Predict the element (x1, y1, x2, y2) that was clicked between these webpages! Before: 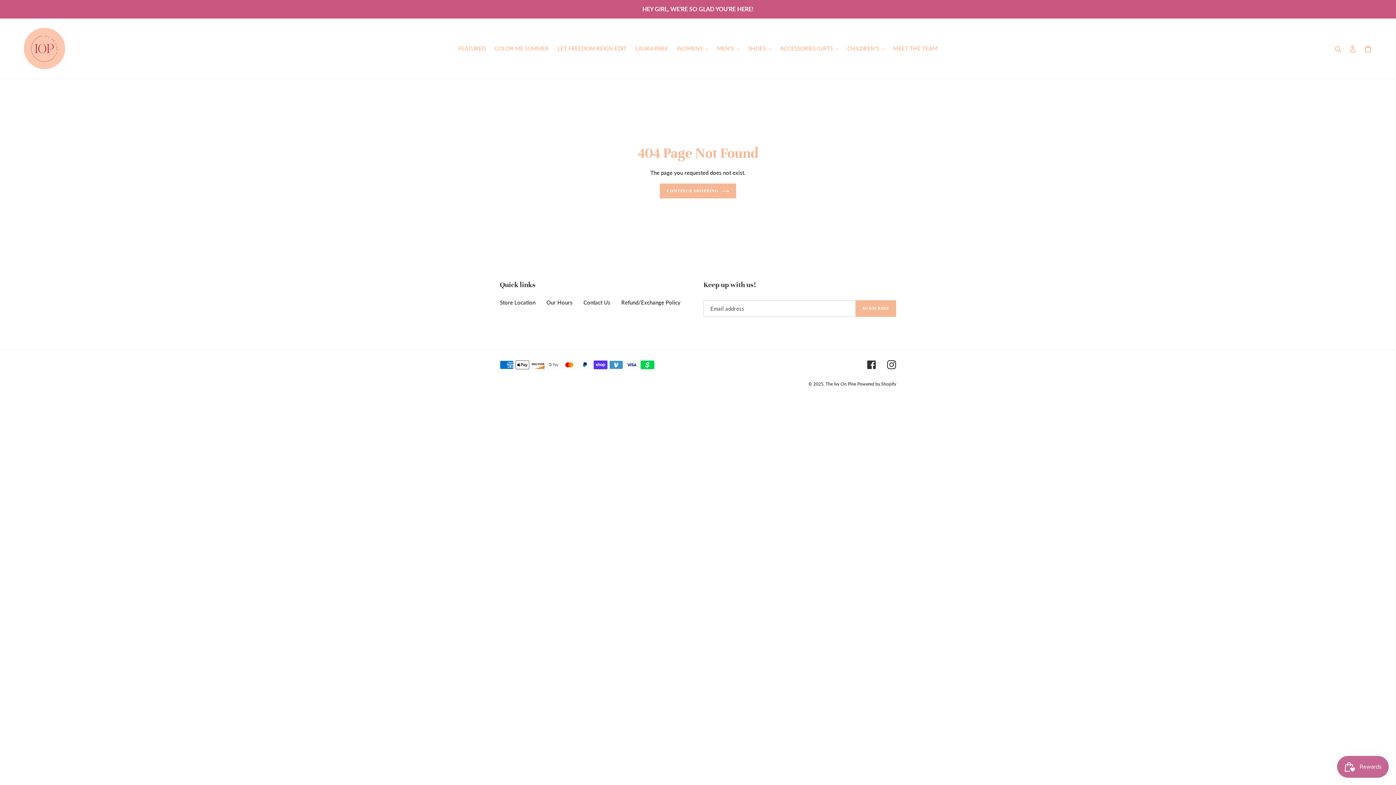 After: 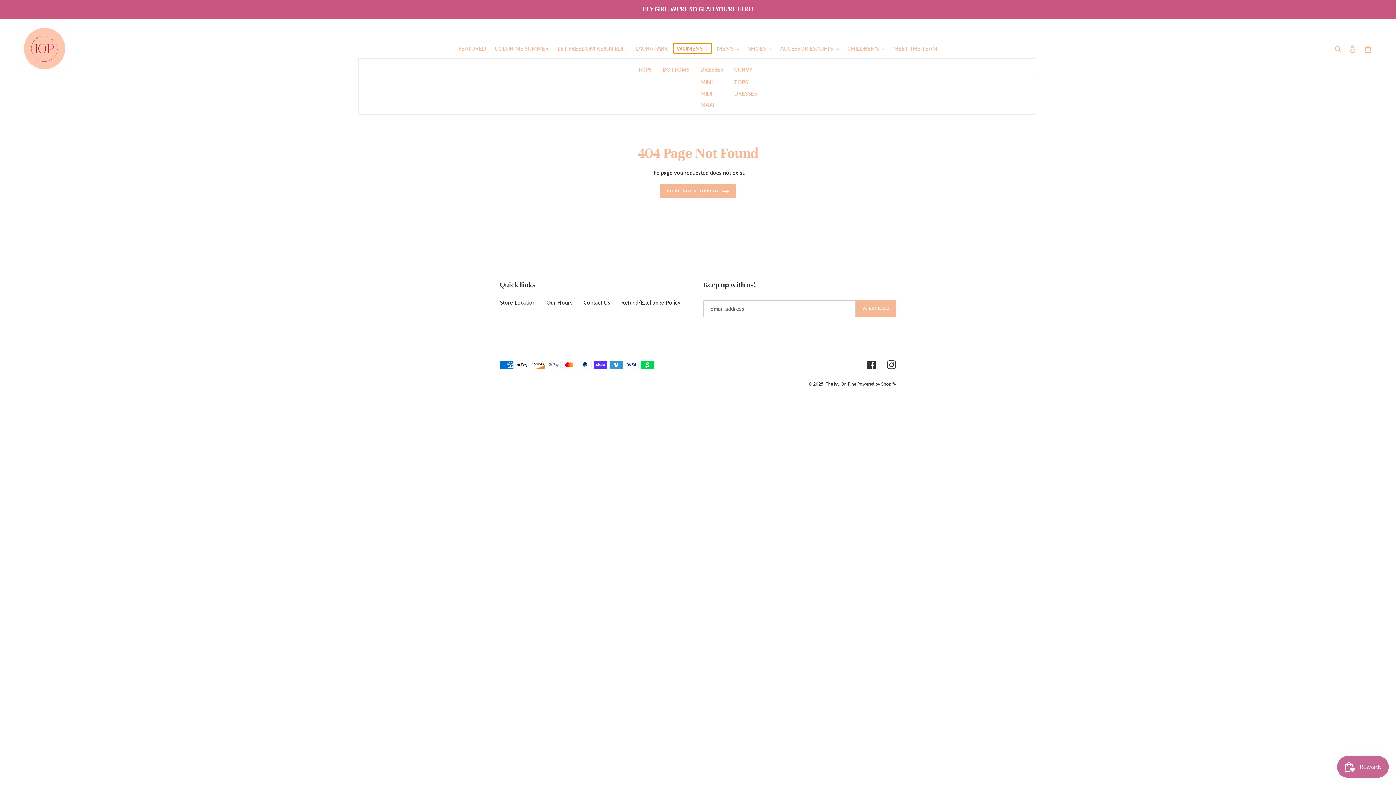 Action: label: WOMENS bbox: (673, 43, 712, 53)